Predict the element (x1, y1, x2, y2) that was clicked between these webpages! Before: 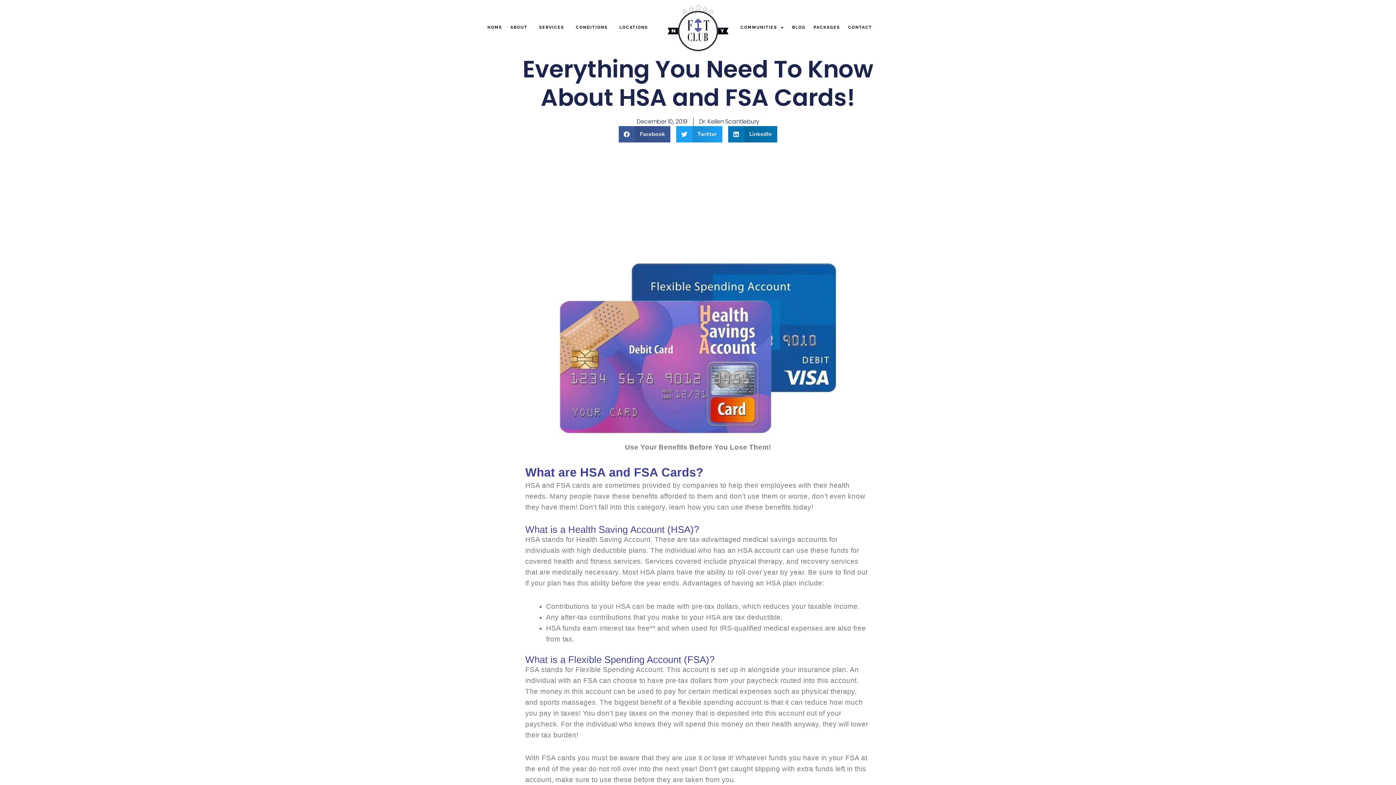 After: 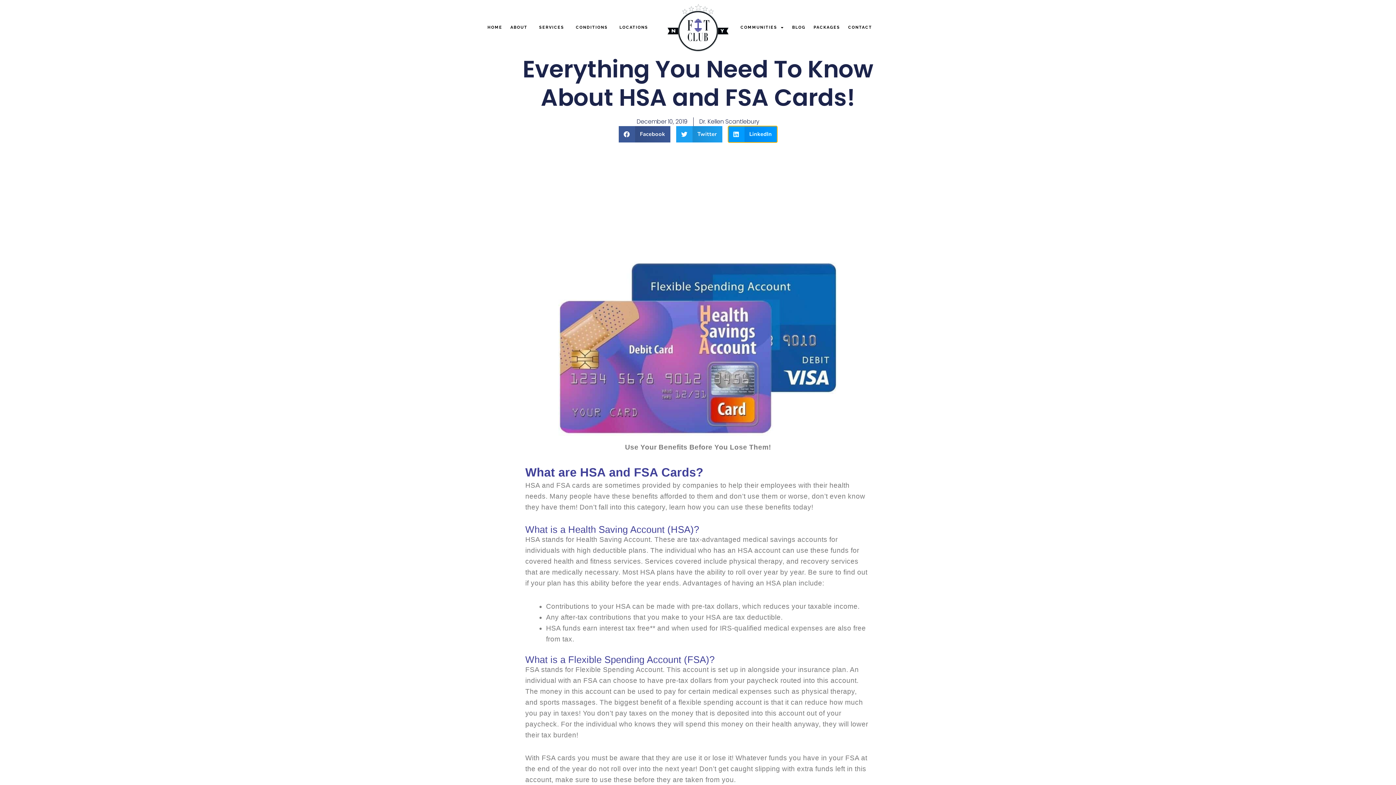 Action: label: Share on linkedin bbox: (728, 126, 777, 142)